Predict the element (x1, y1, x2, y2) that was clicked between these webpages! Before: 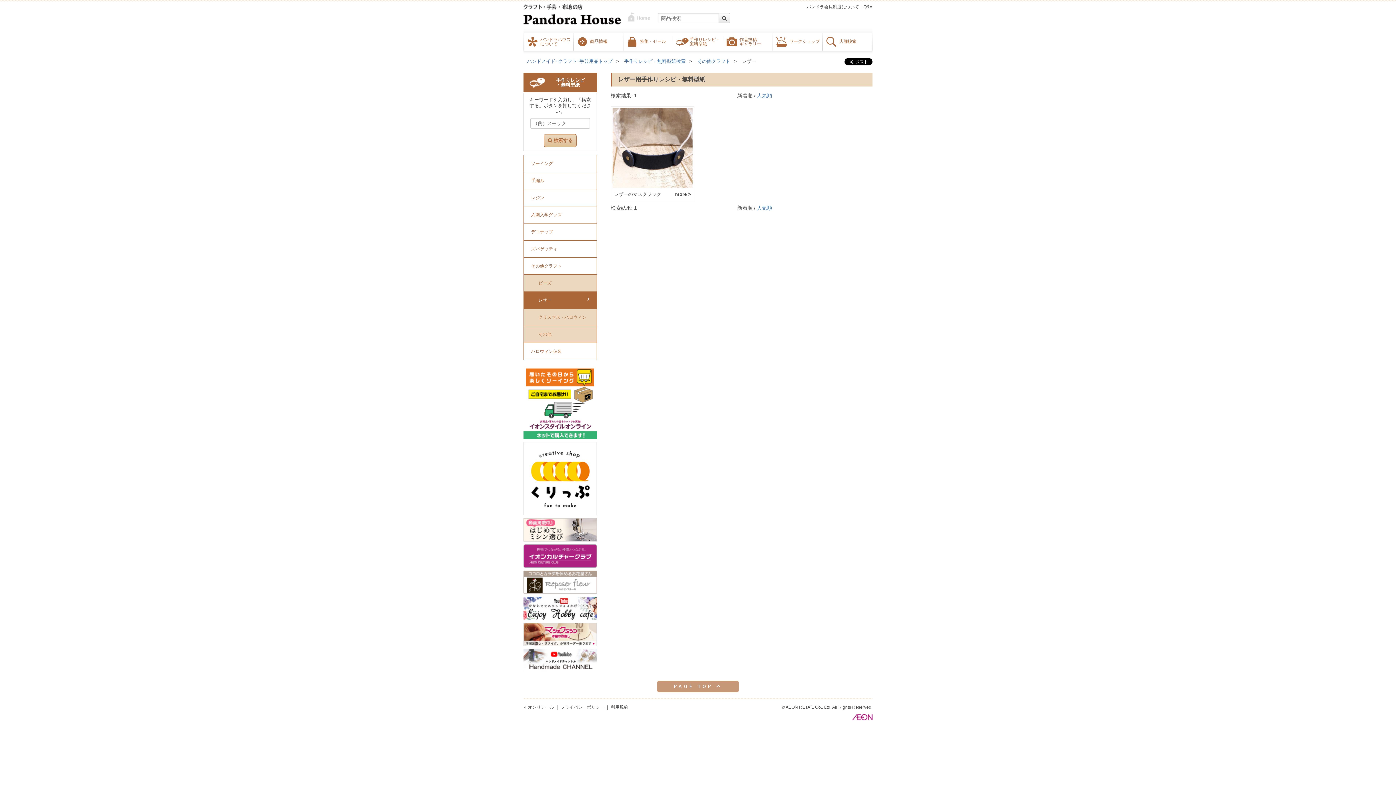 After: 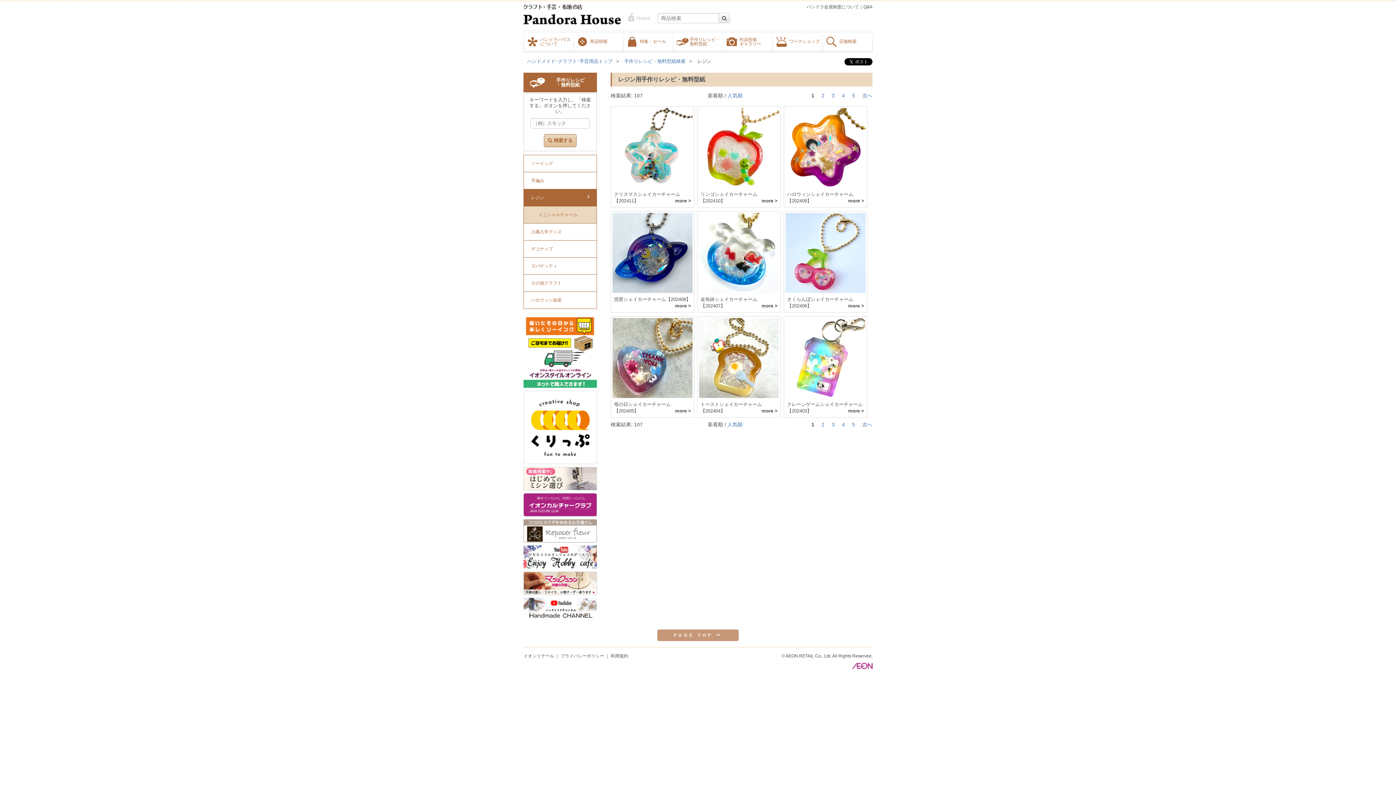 Action: label: レジン bbox: (524, 189, 596, 206)